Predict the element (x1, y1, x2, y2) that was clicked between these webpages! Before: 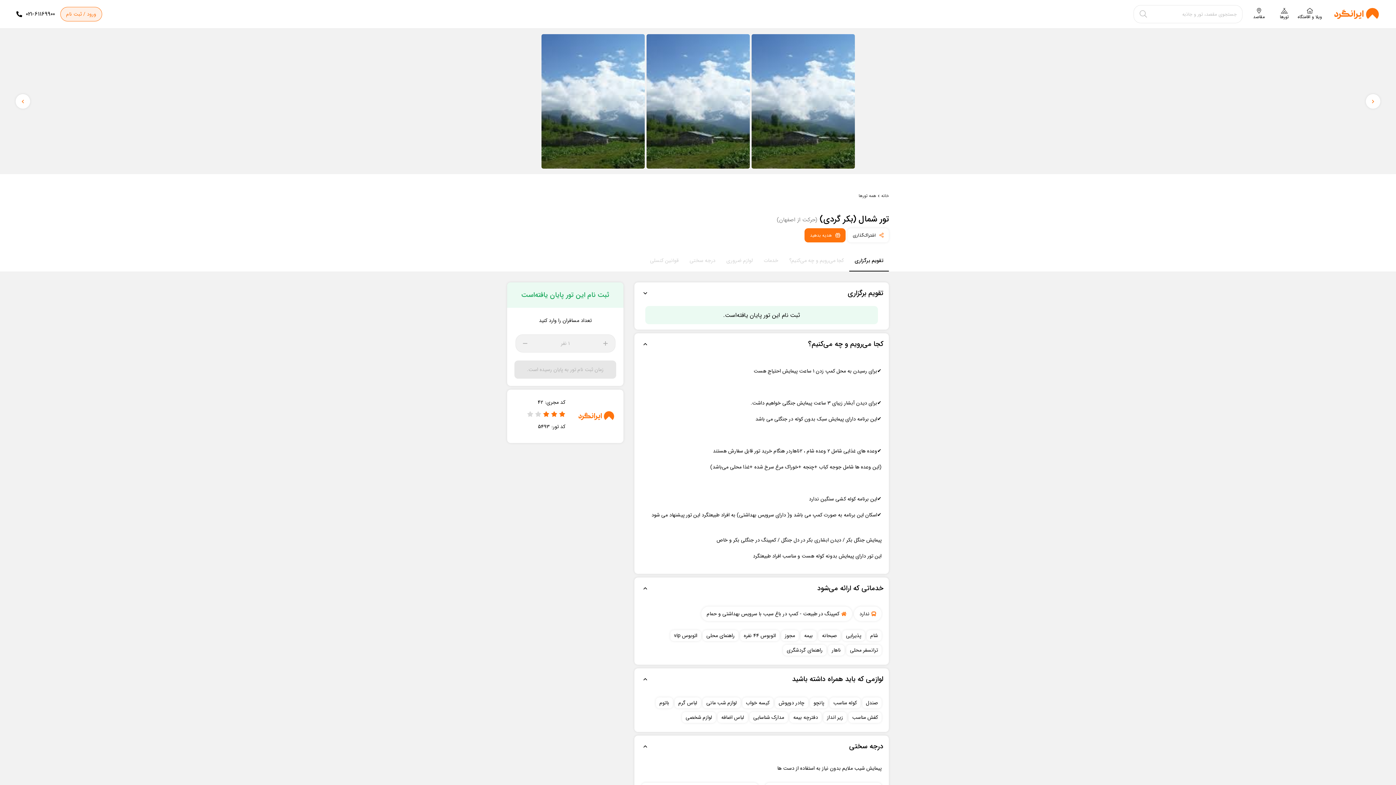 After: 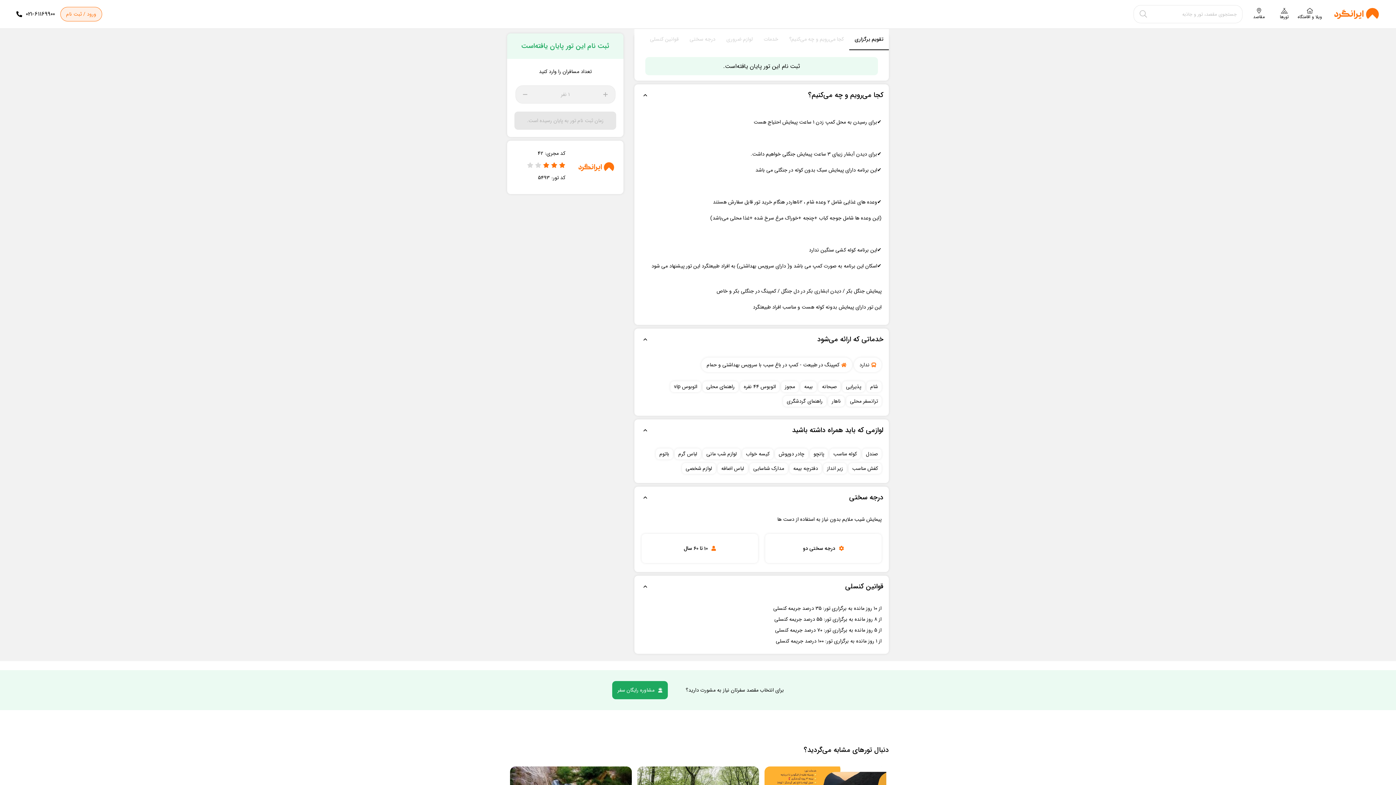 Action: label: تقویم برگزاری bbox: (849, 250, 889, 271)